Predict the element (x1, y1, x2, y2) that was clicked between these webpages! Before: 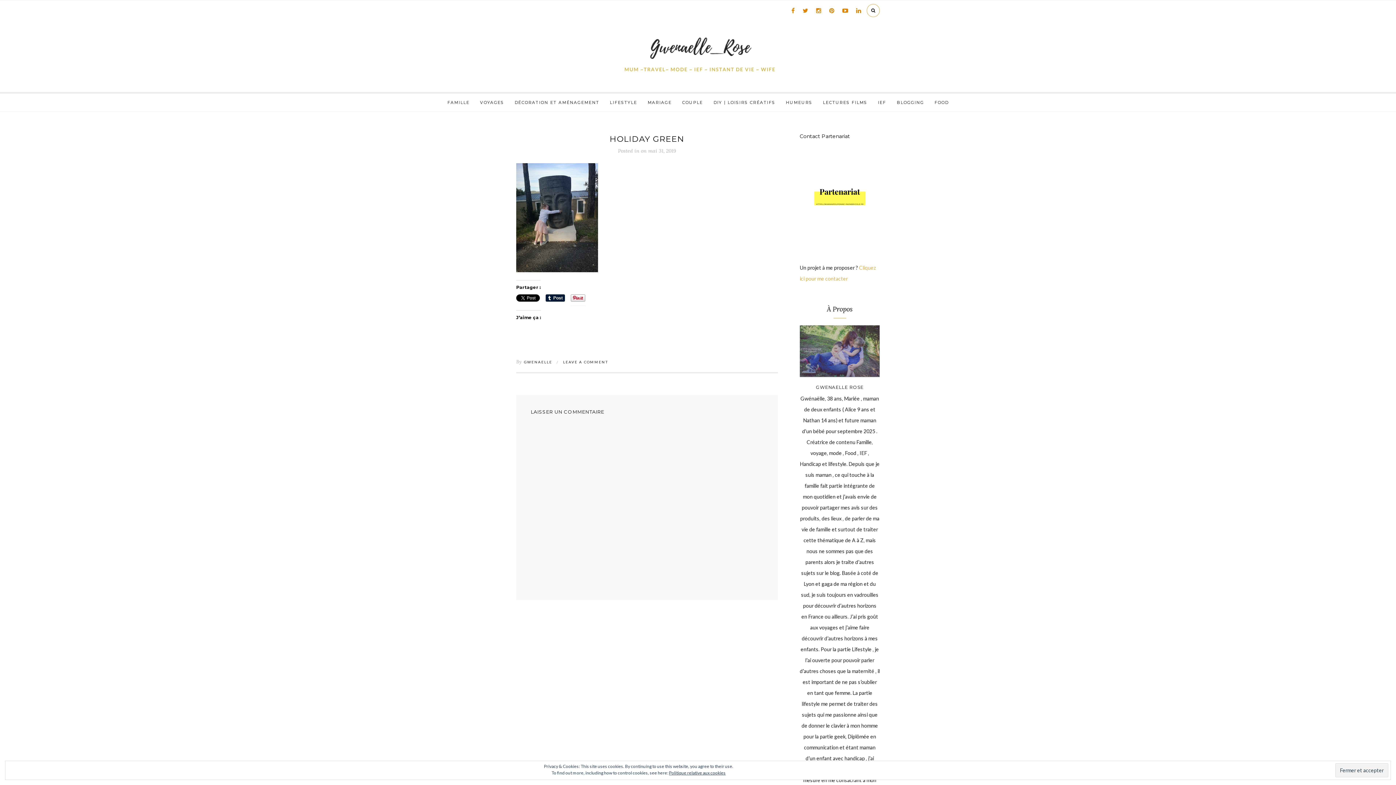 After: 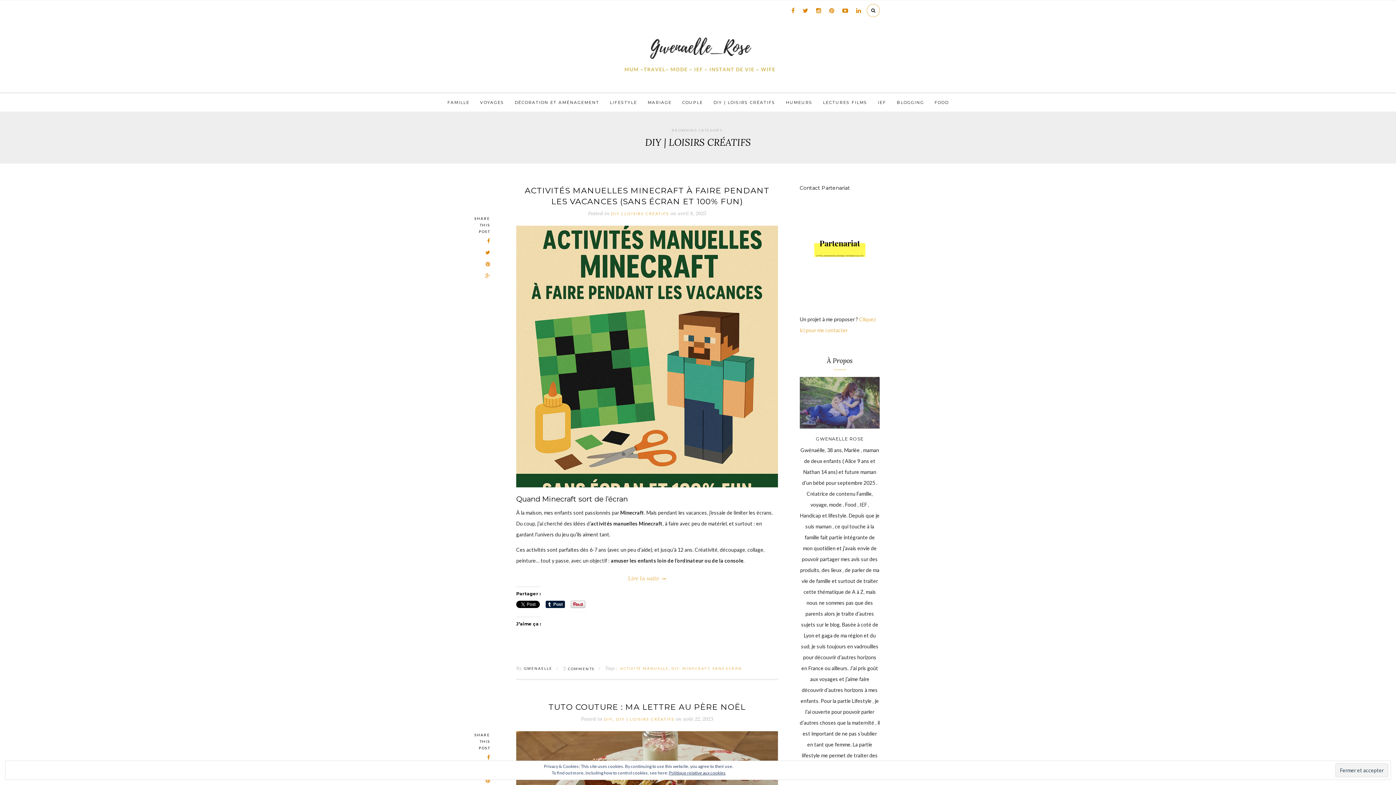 Action: bbox: (713, 93, 775, 111) label: DIY | LOISIRS CRÉATIFS